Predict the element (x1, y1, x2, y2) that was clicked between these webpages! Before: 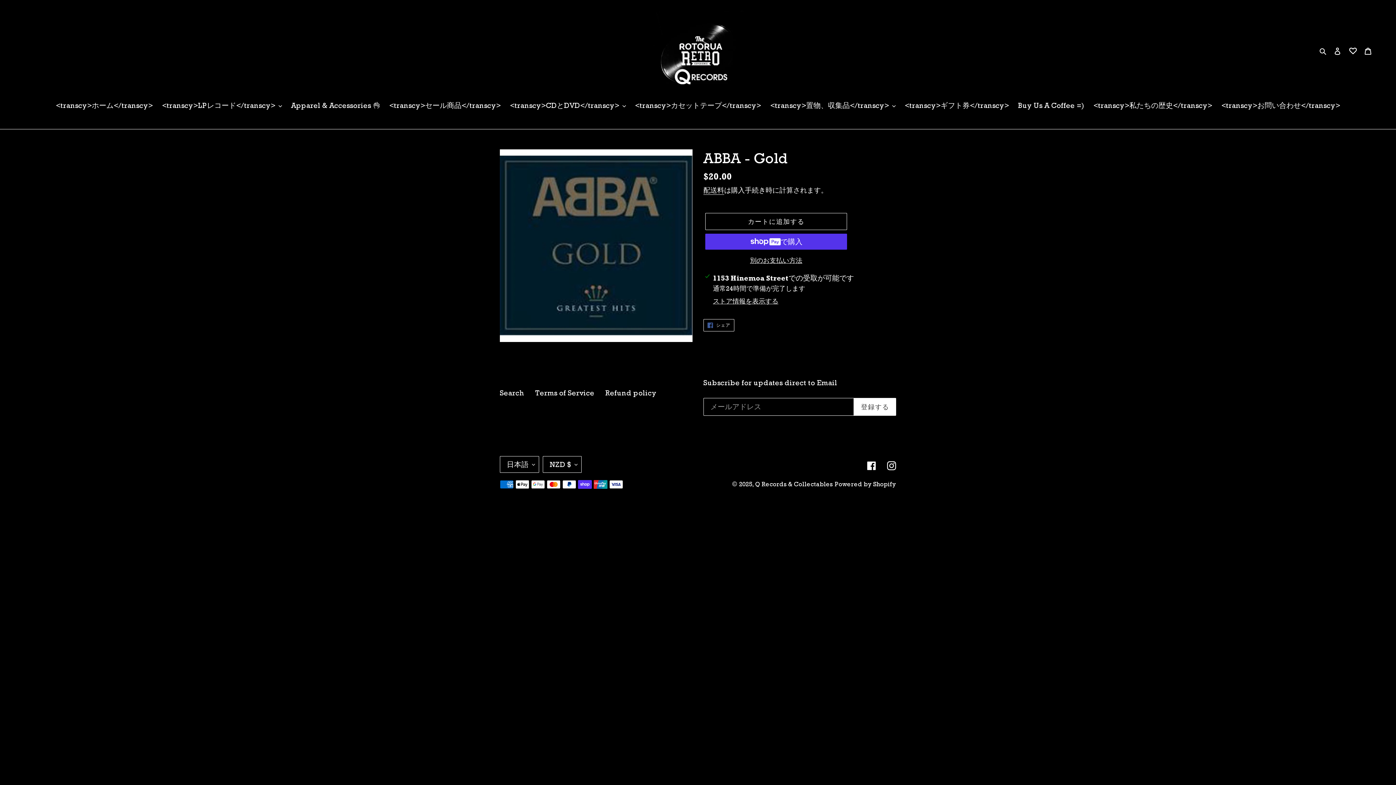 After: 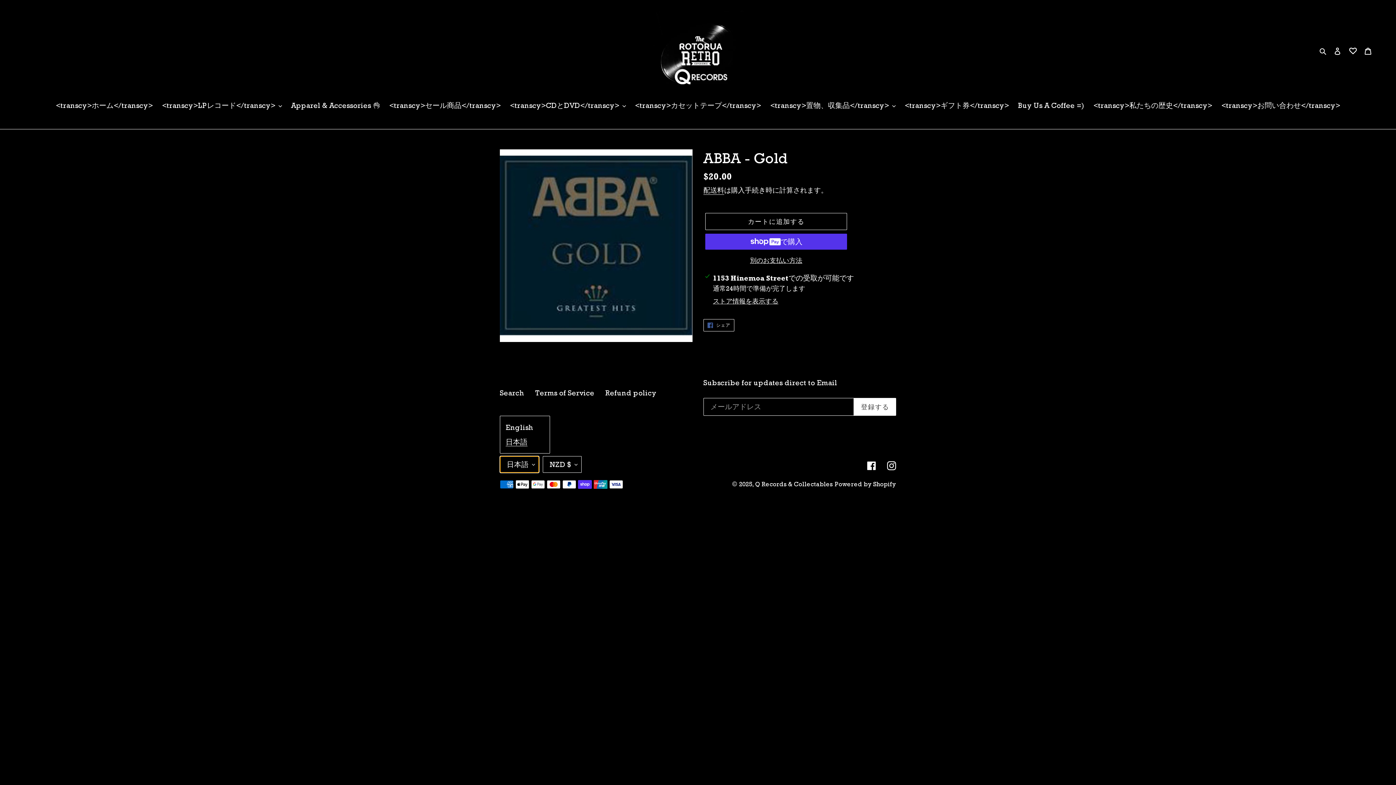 Action: bbox: (500, 456, 539, 473) label: 日本語